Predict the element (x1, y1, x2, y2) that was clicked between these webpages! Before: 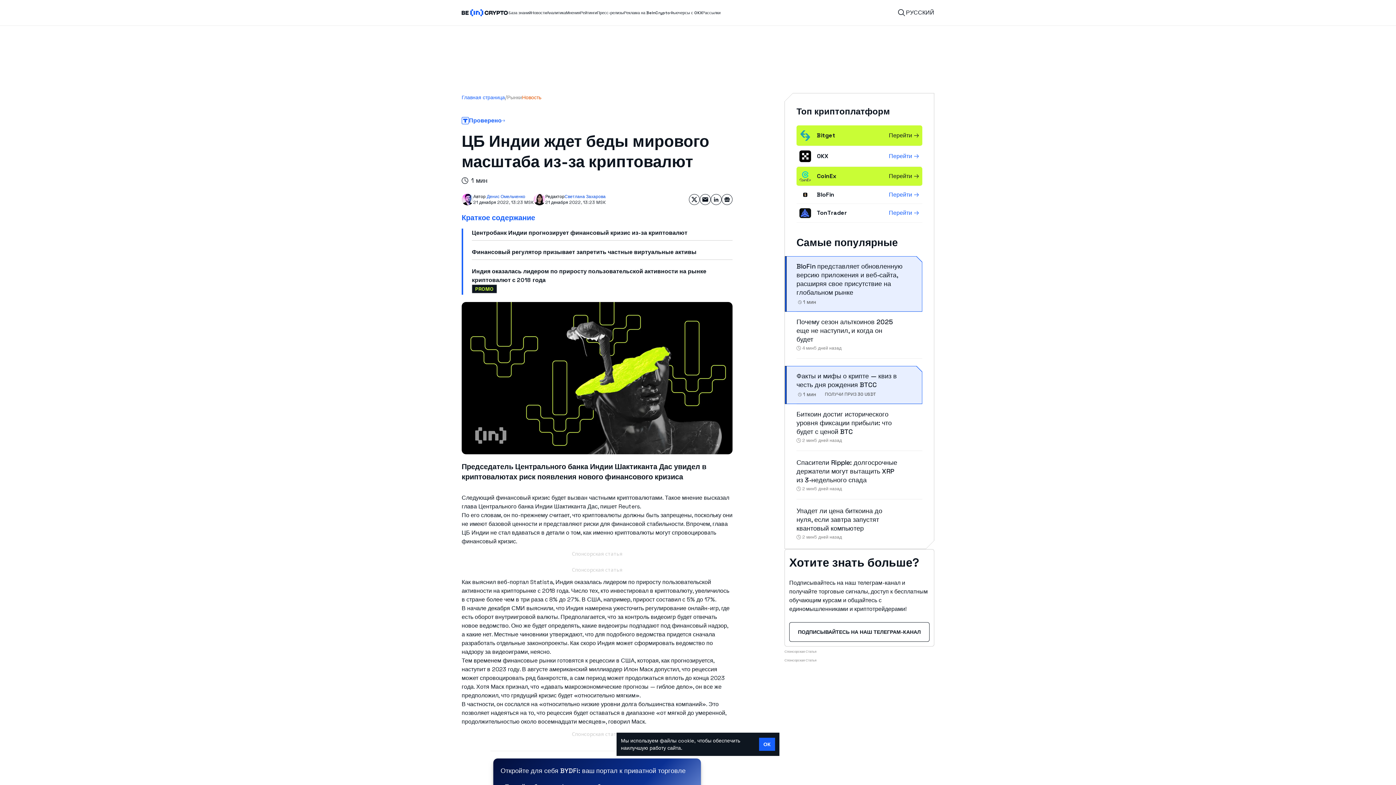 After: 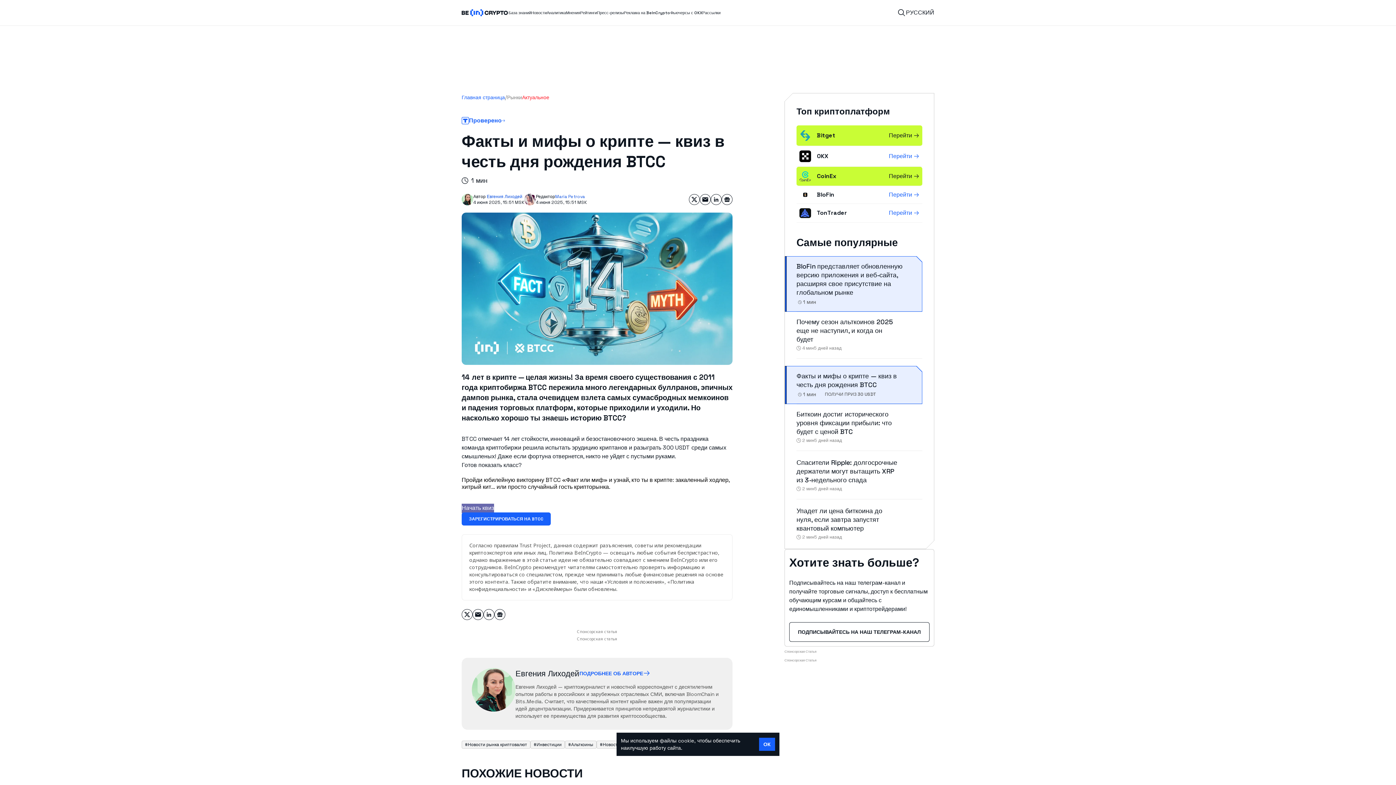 Action: label: Факты и мифы о крипте — квиз в честь дня рождения BTCC bbox: (796, 378, 897, 395)